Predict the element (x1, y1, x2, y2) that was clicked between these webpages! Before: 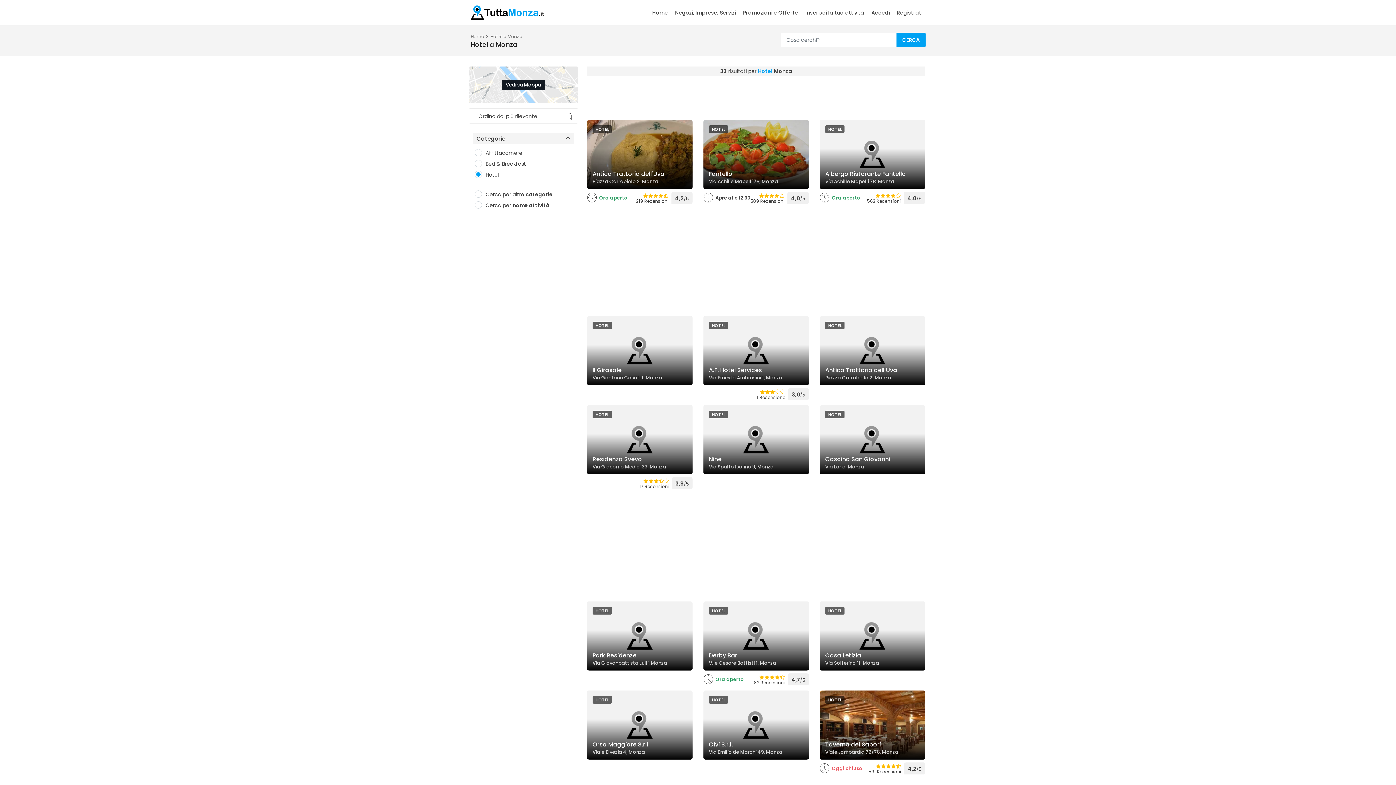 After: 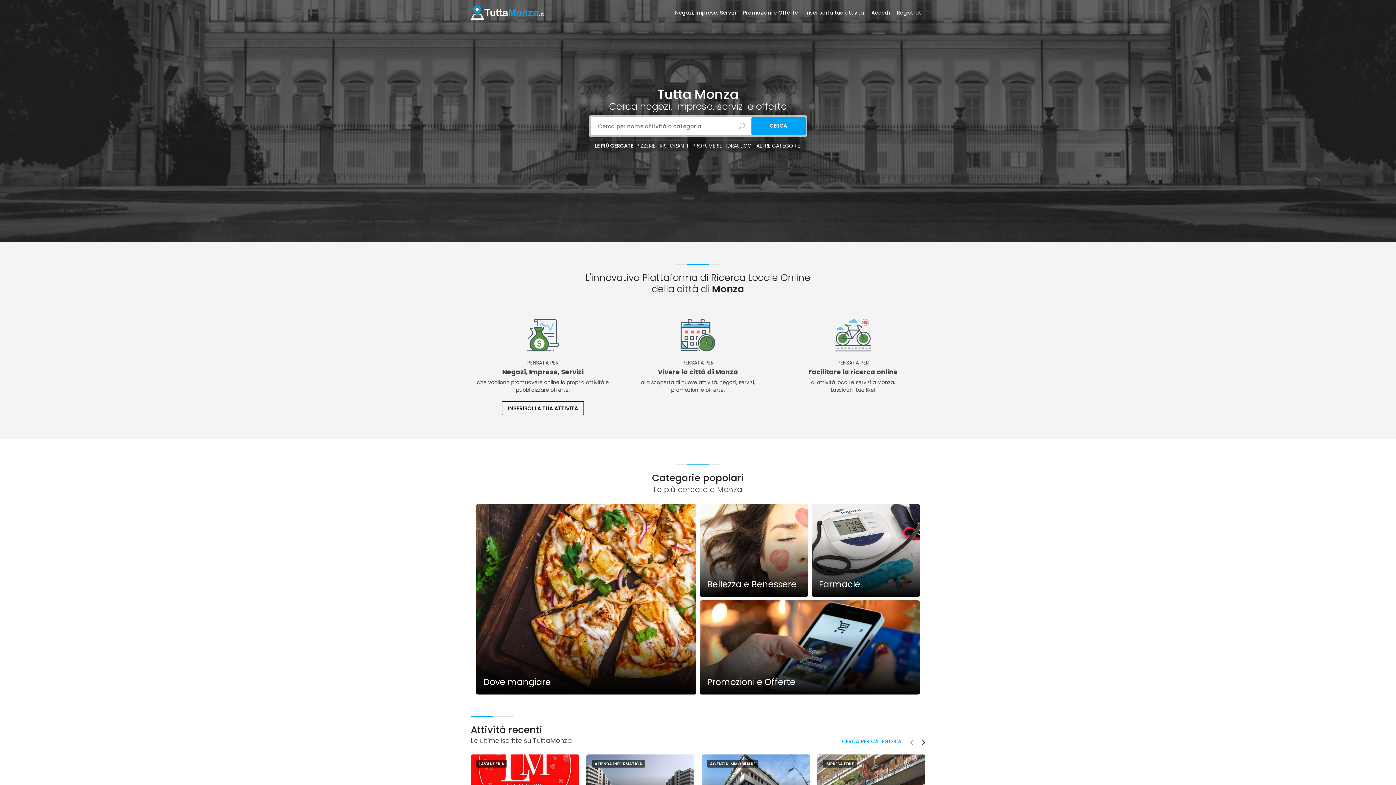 Action: bbox: (470, 8, 544, 15)